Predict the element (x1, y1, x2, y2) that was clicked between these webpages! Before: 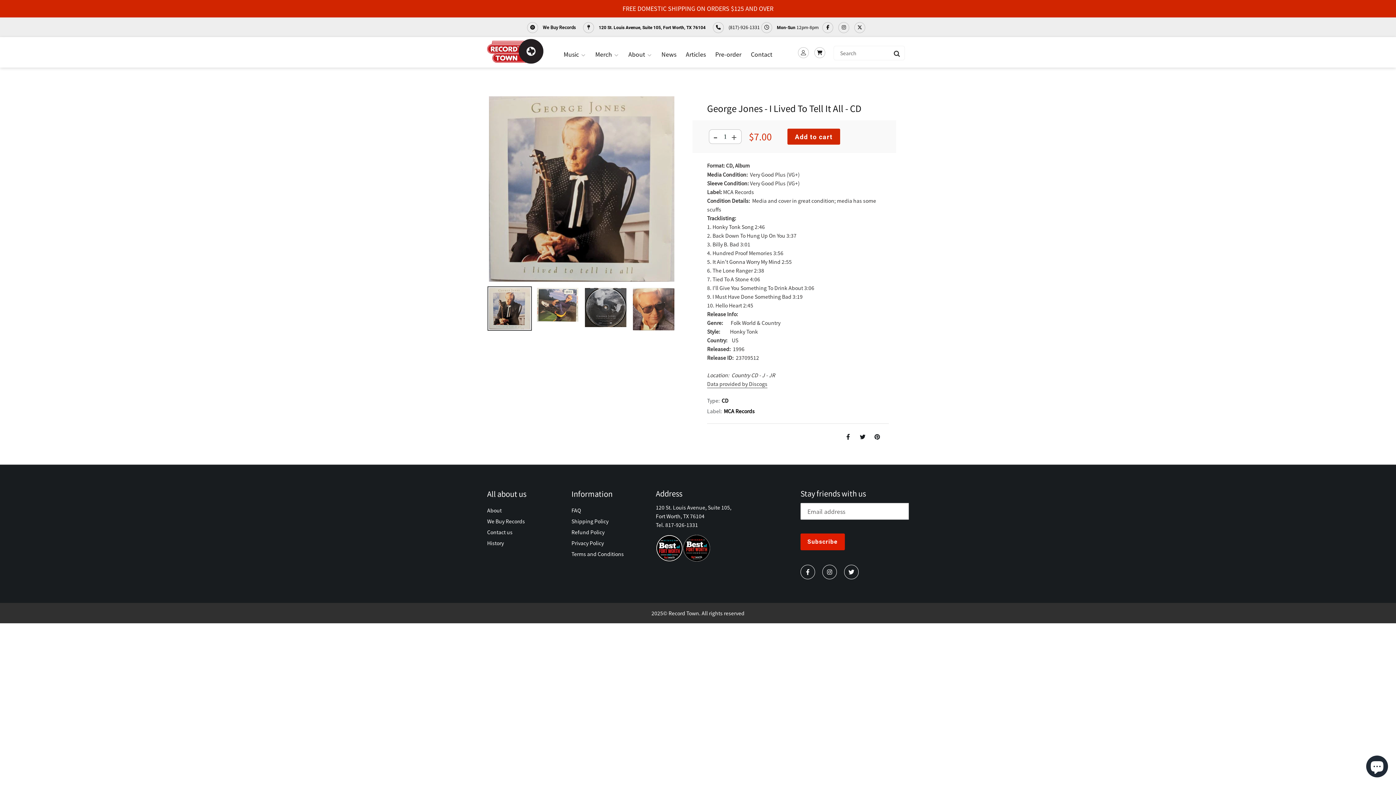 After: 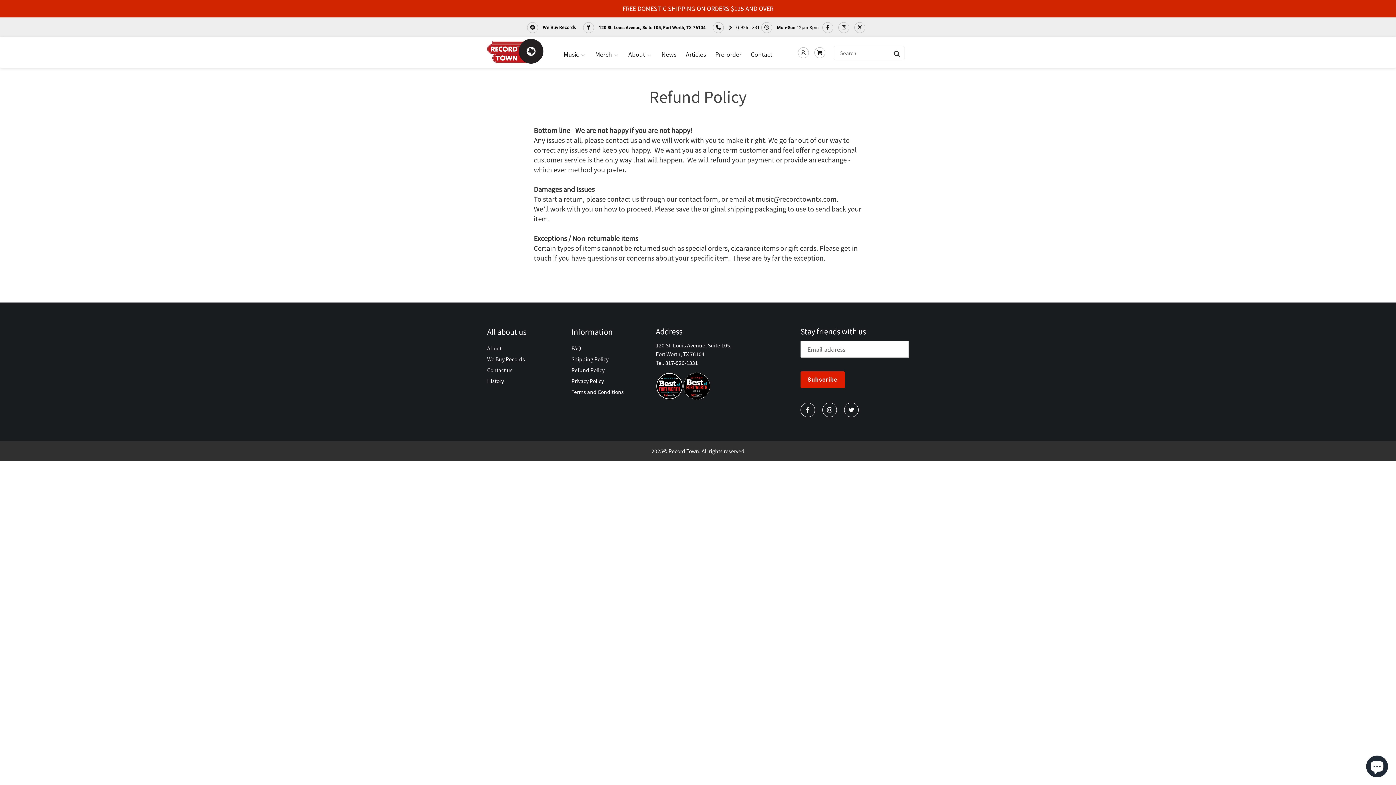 Action: bbox: (571, 528, 604, 536) label: Refund Policy